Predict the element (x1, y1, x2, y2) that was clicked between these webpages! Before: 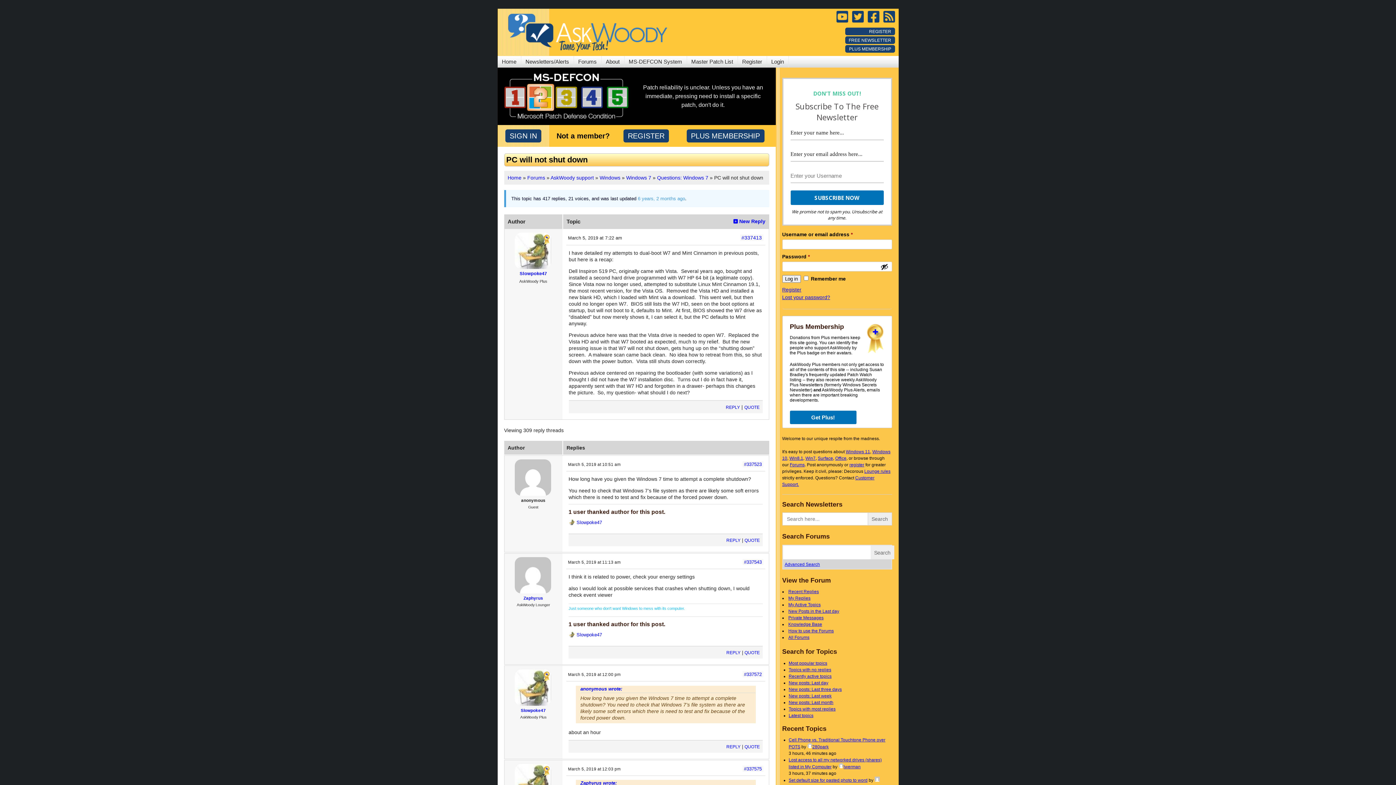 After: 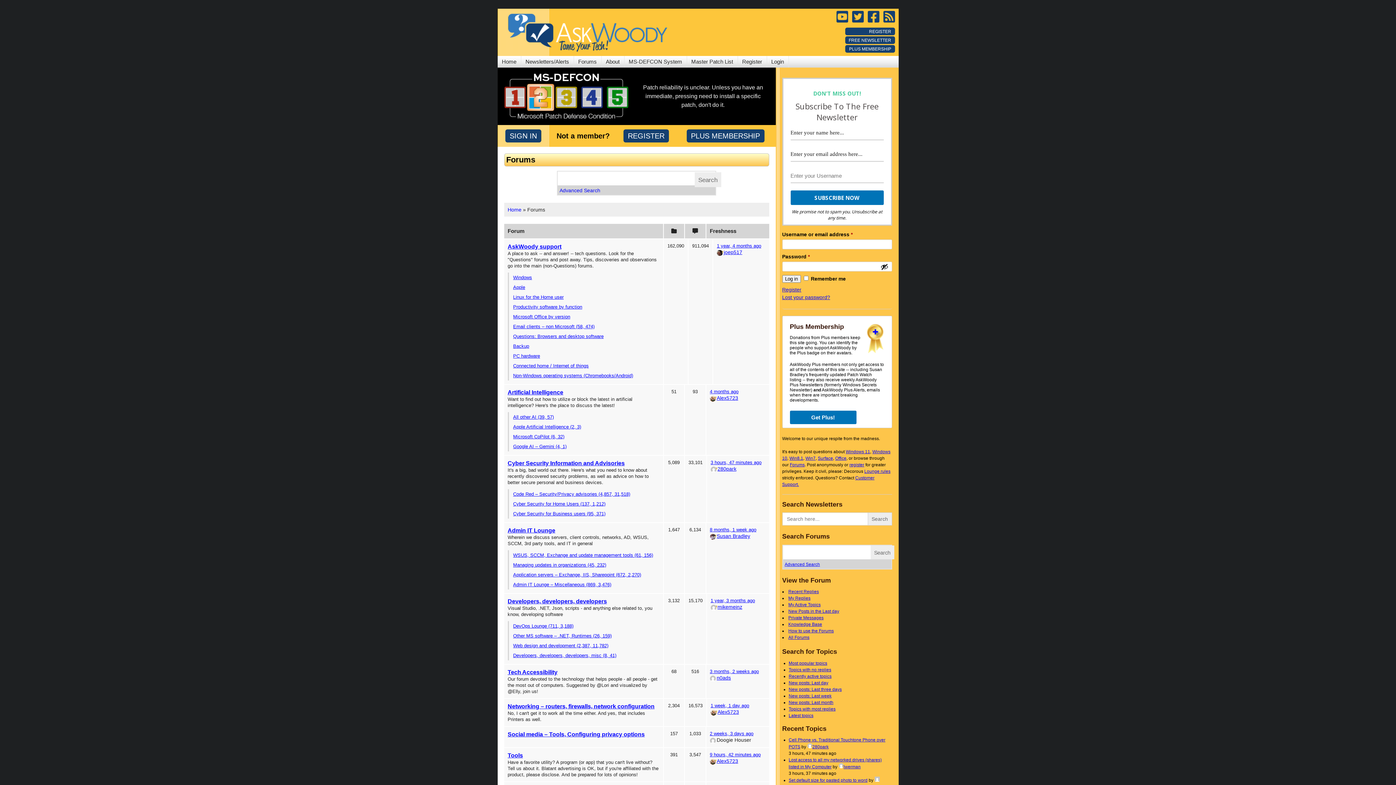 Action: label: Forums bbox: (578, 58, 596, 64)